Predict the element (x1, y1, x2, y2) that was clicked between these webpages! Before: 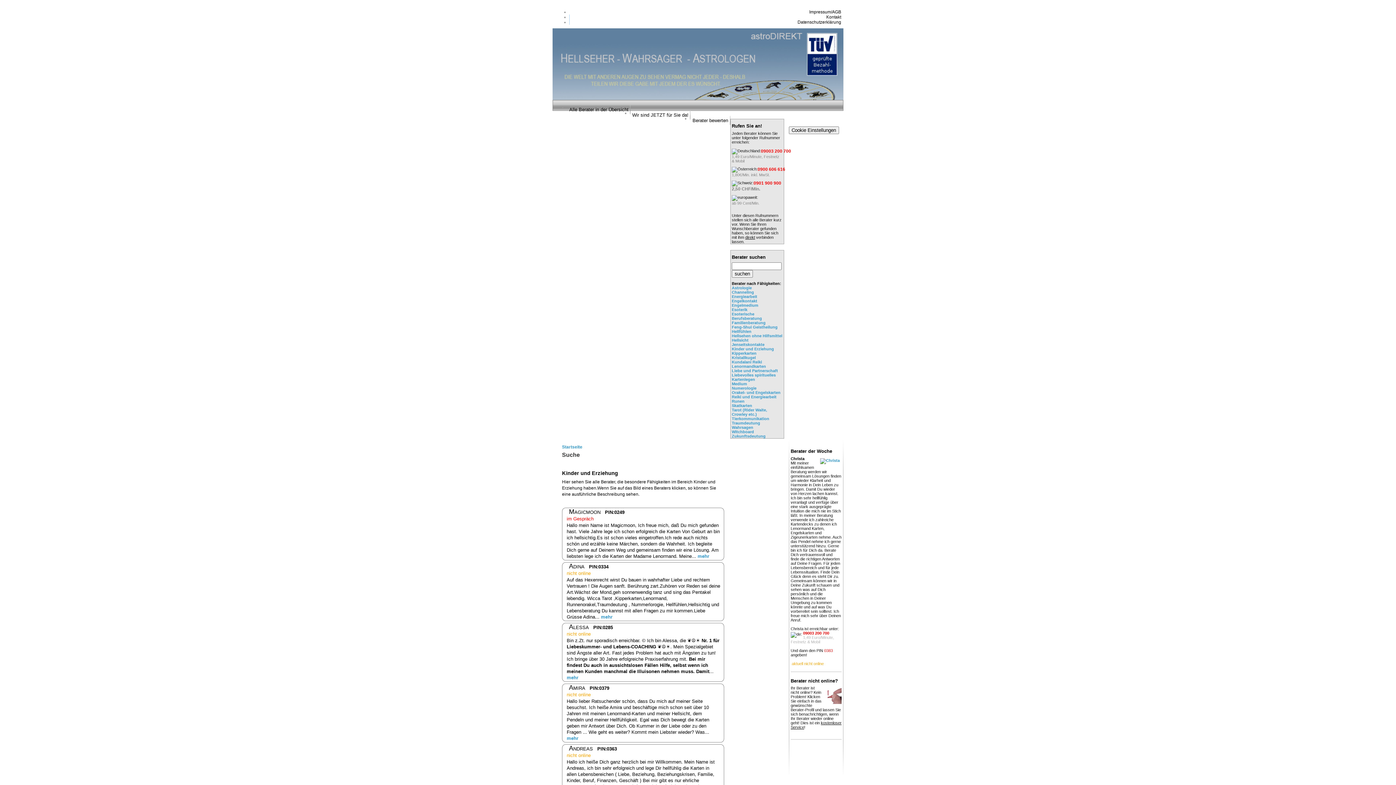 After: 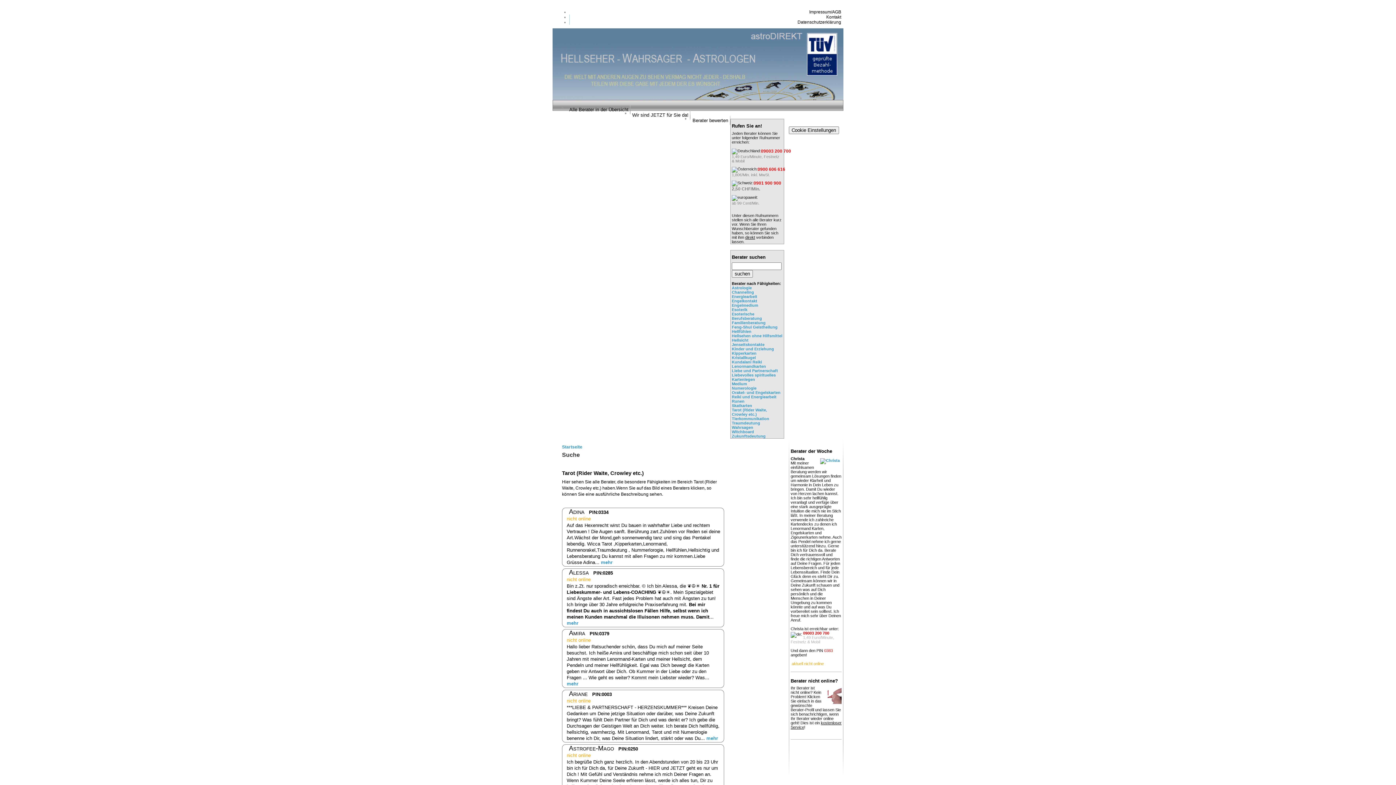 Action: bbox: (732, 407, 767, 416) label: Tarot (Rider Waite, Crowley etc.)